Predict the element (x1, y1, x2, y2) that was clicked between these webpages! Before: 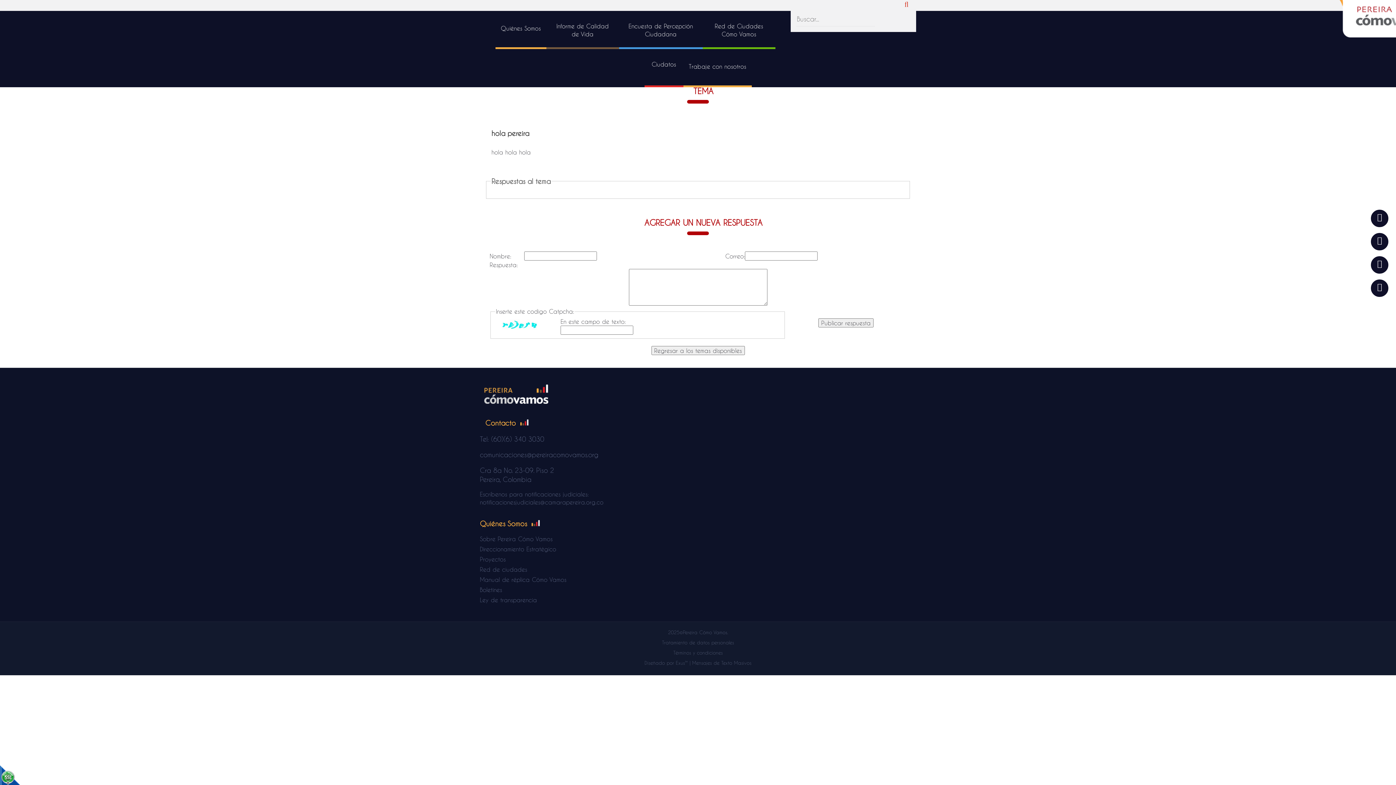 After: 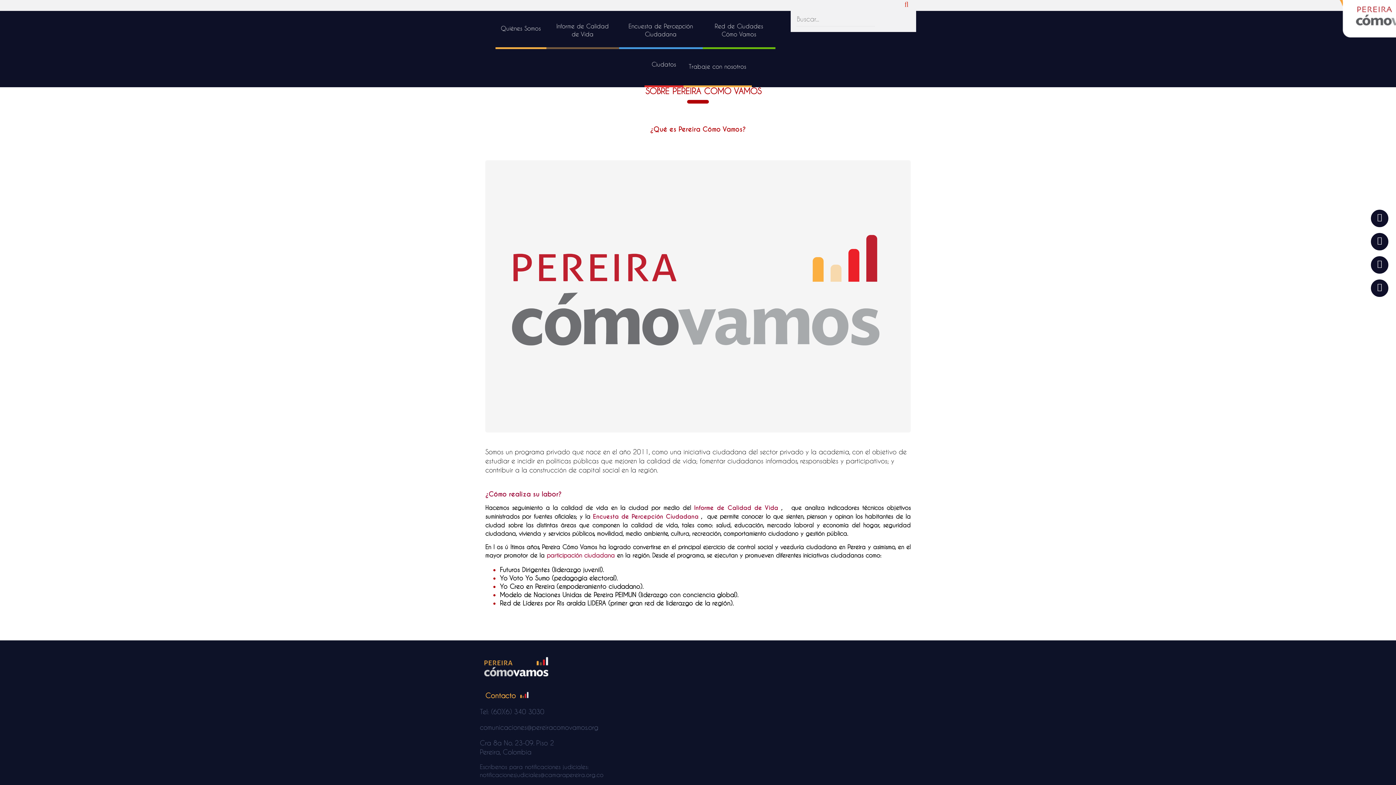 Action: label: Sobre Pereira Cómo Vamos bbox: (480, 535, 552, 542)